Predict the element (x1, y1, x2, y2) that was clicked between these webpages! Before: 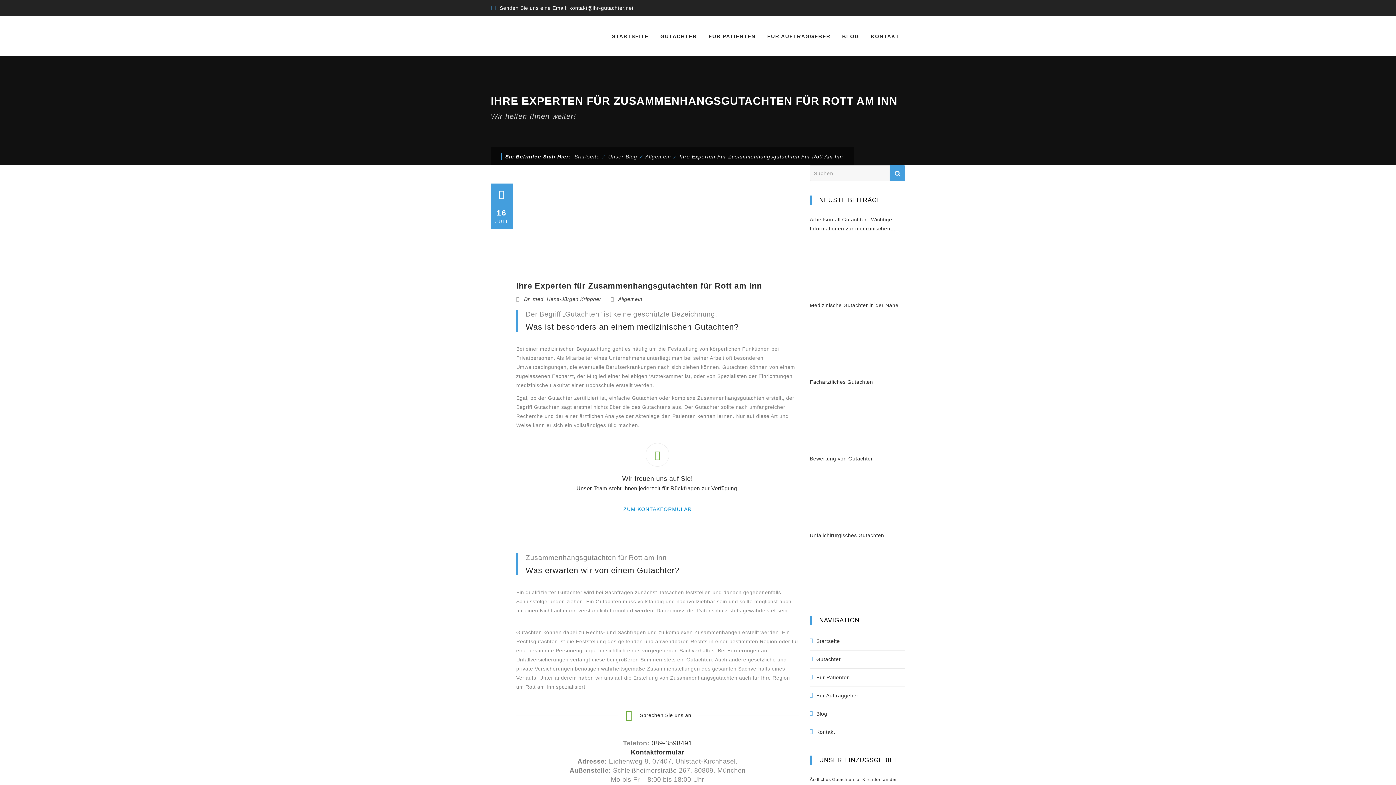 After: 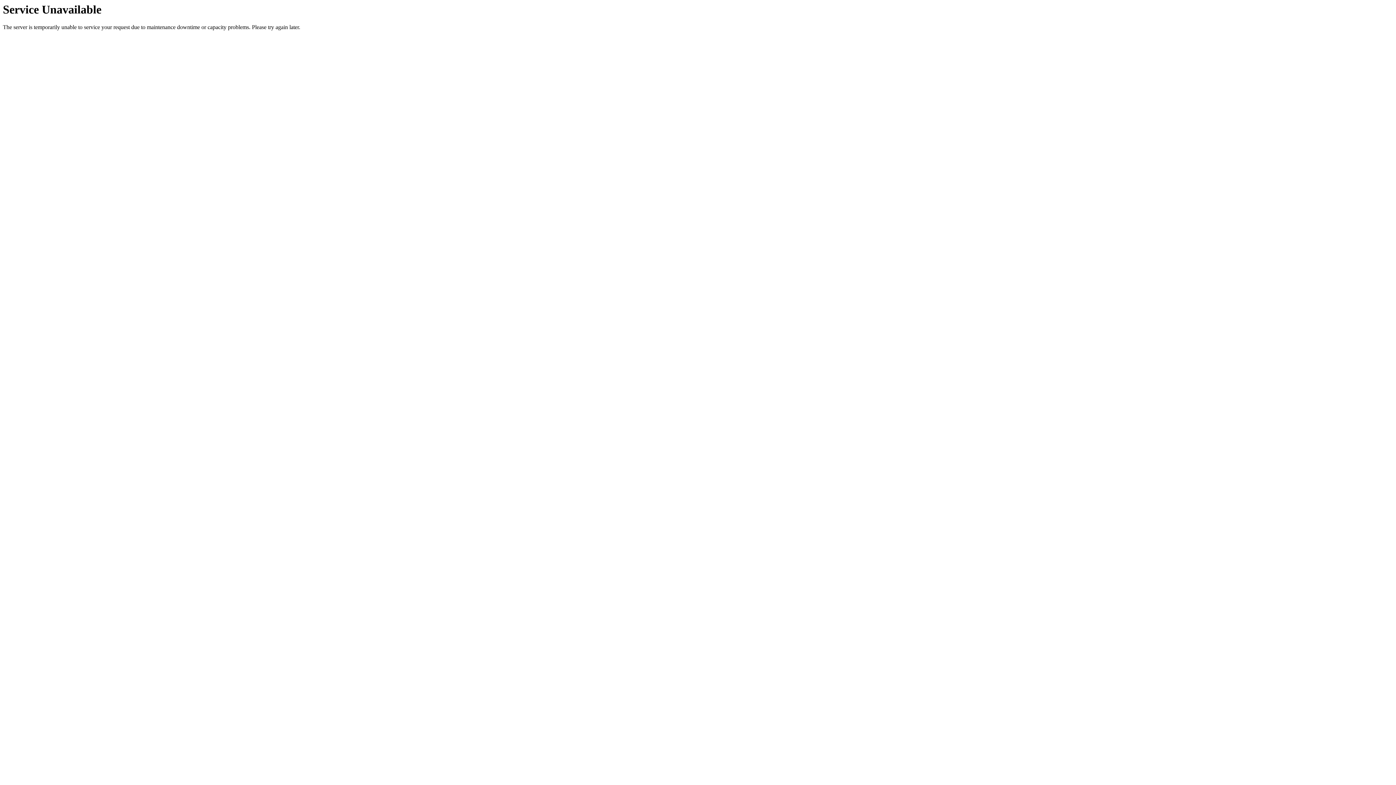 Action: label: Startseite bbox: (810, 637, 840, 646)